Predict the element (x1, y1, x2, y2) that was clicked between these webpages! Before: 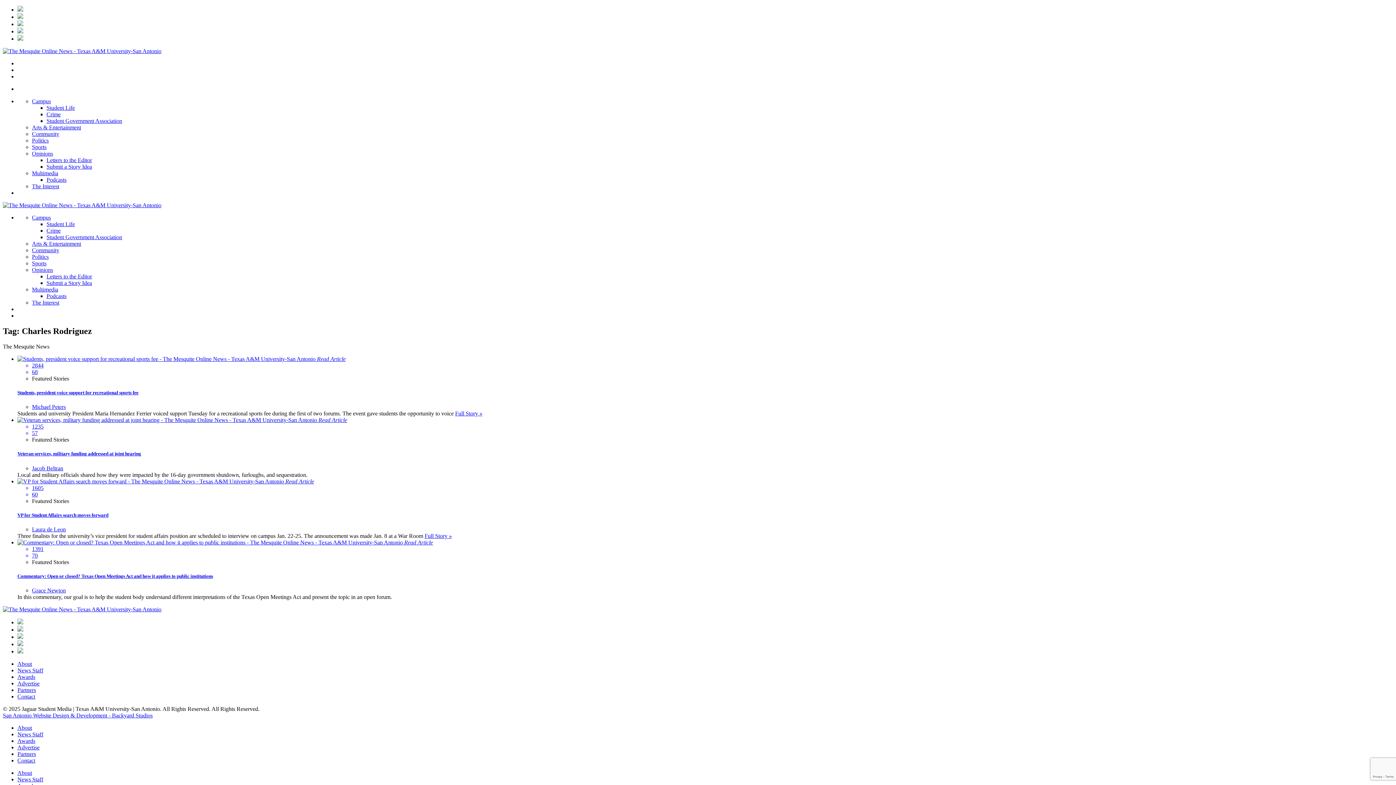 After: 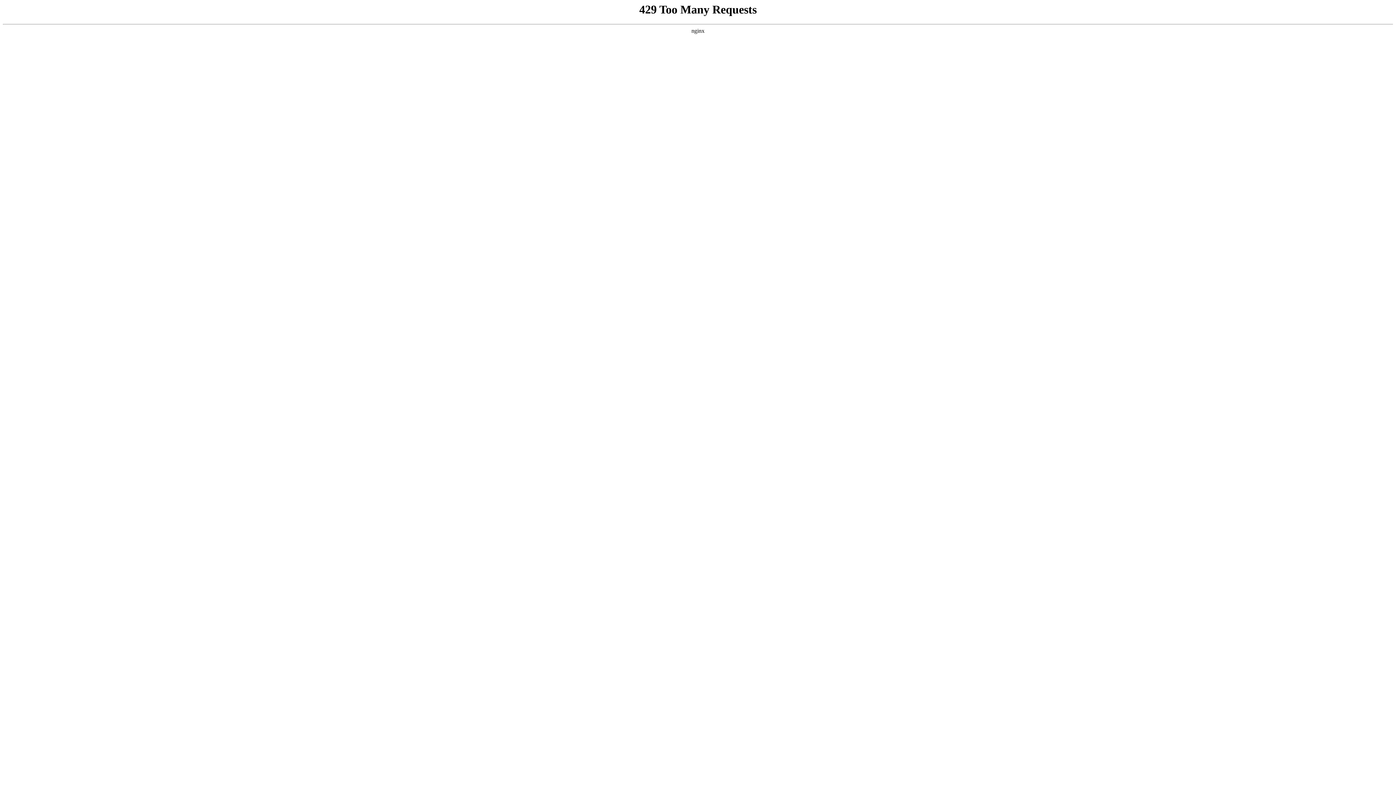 Action: label:  Read Article
2844
68 bbox: (17, 355, 345, 362)